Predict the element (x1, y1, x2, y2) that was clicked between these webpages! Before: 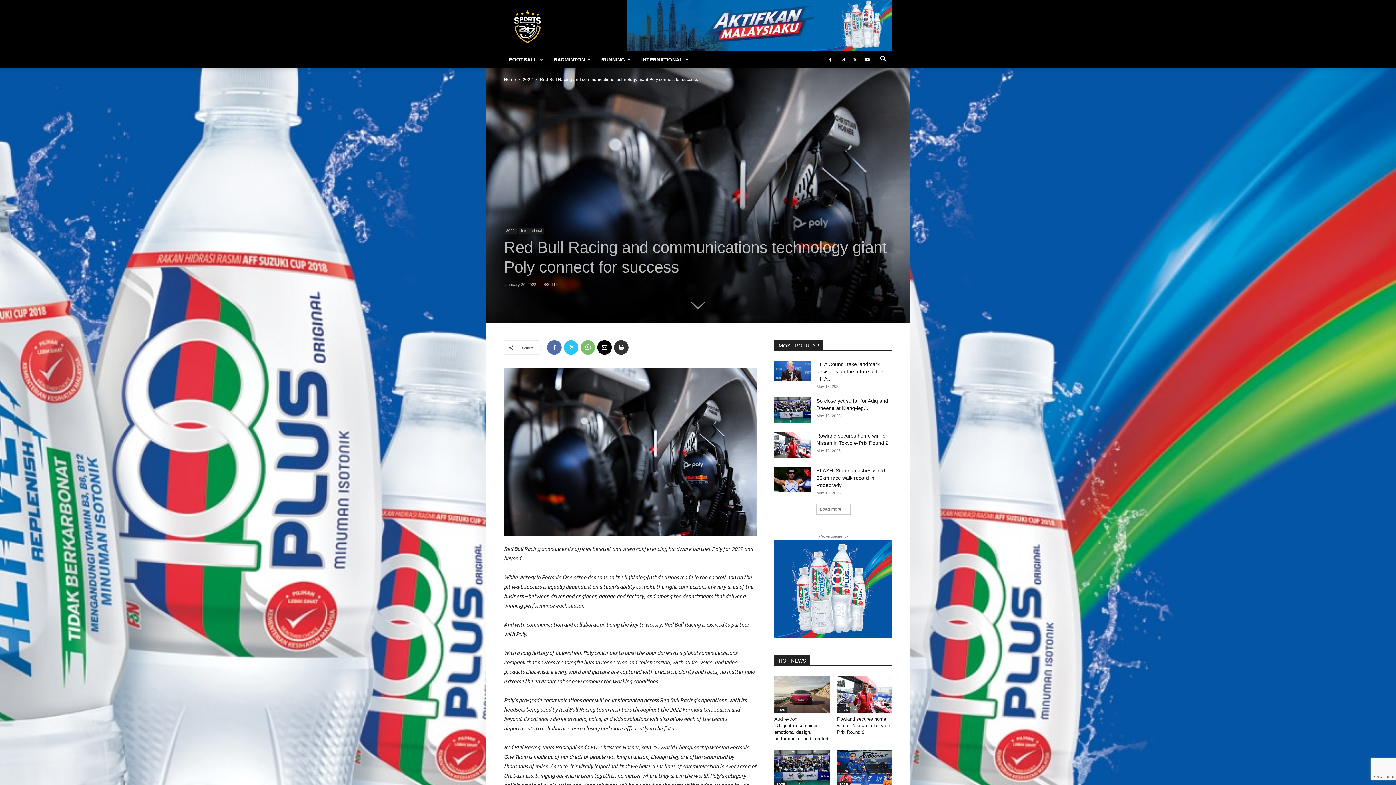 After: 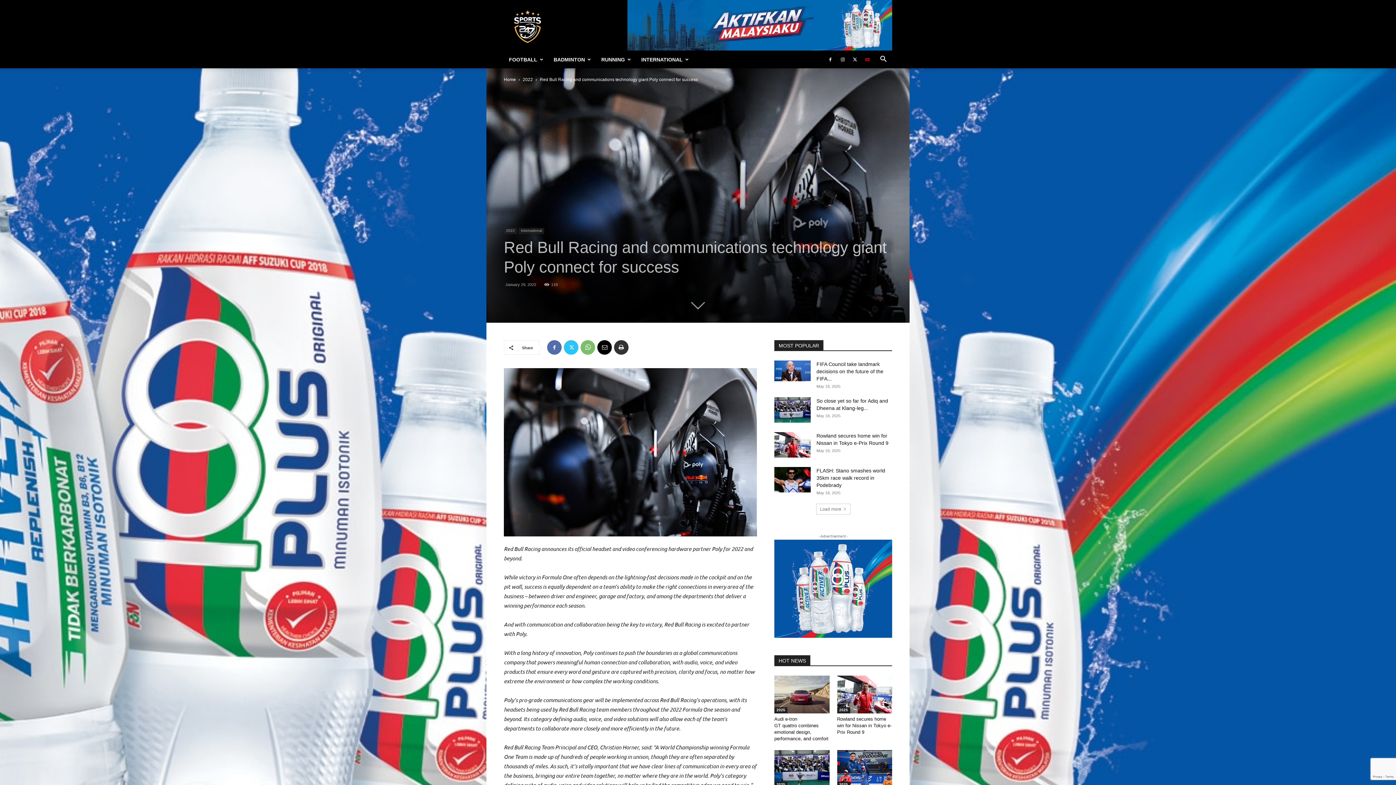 Action: bbox: (862, 50, 873, 68)